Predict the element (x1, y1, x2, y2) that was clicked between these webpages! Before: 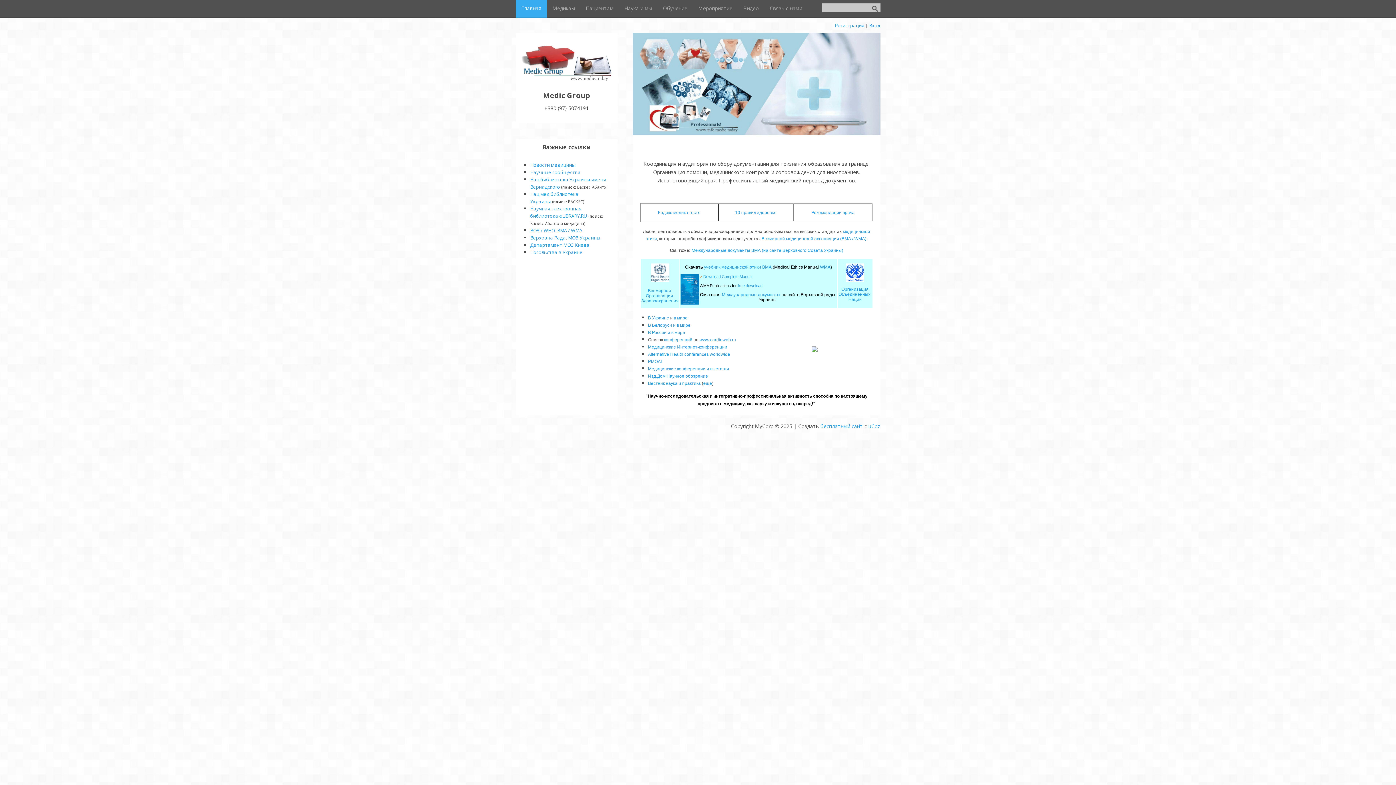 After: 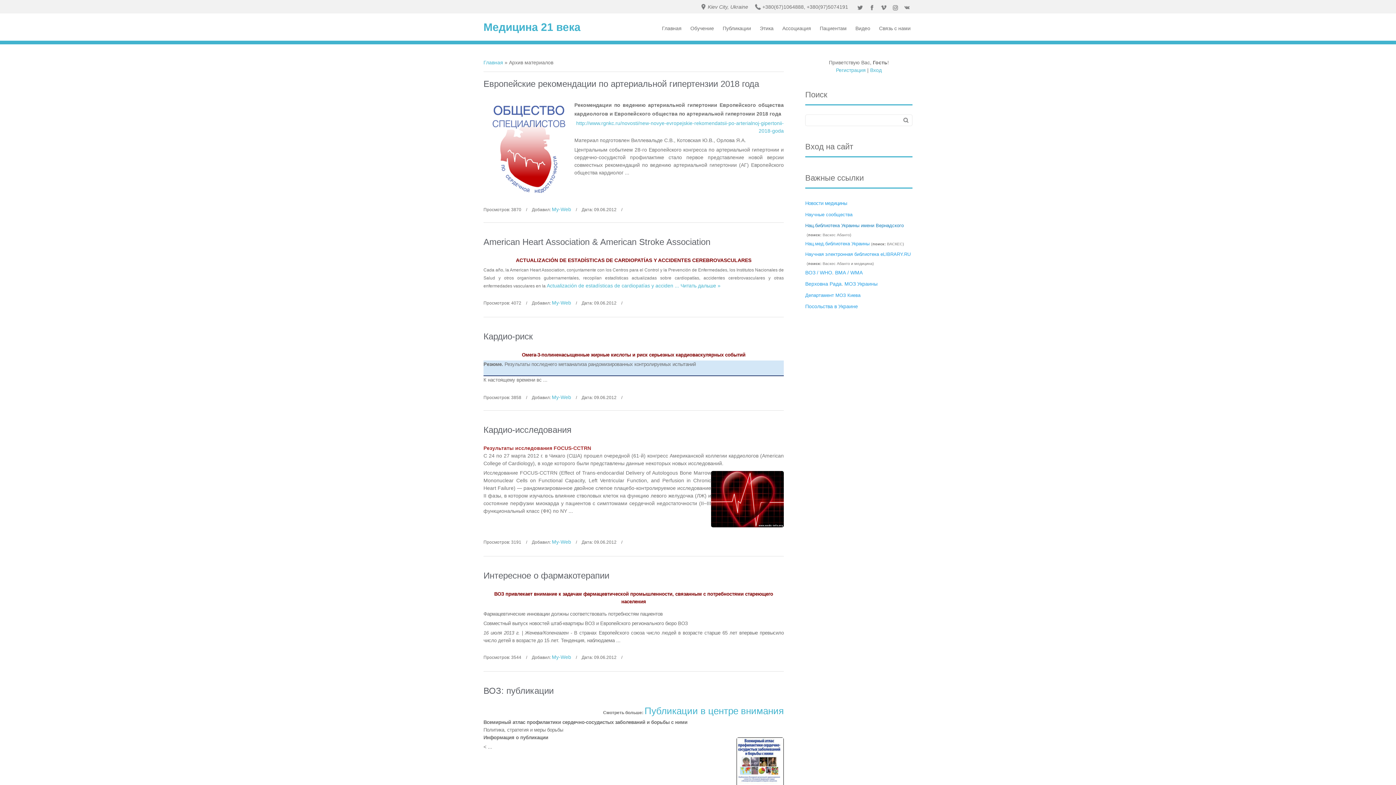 Action: label: Новости медицины bbox: (530, 161, 575, 168)